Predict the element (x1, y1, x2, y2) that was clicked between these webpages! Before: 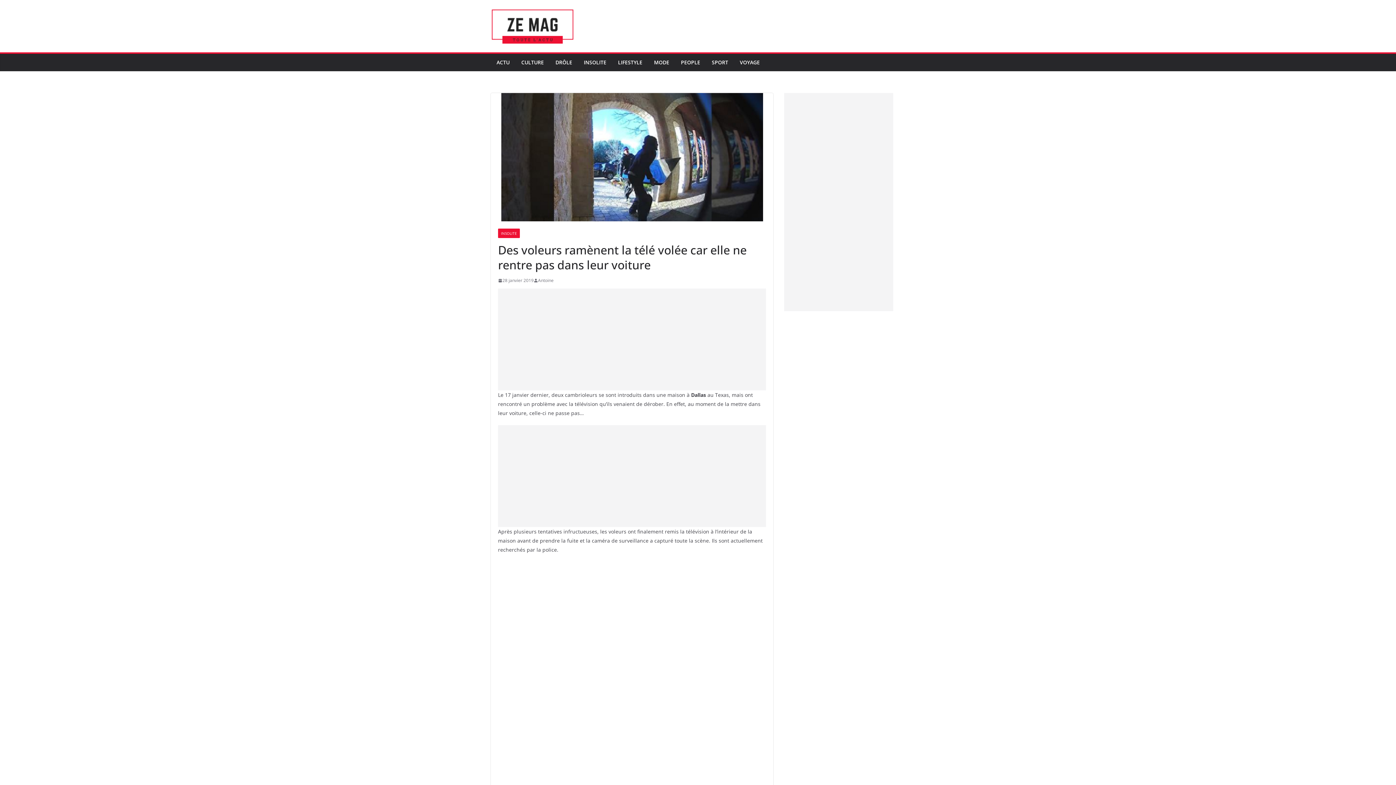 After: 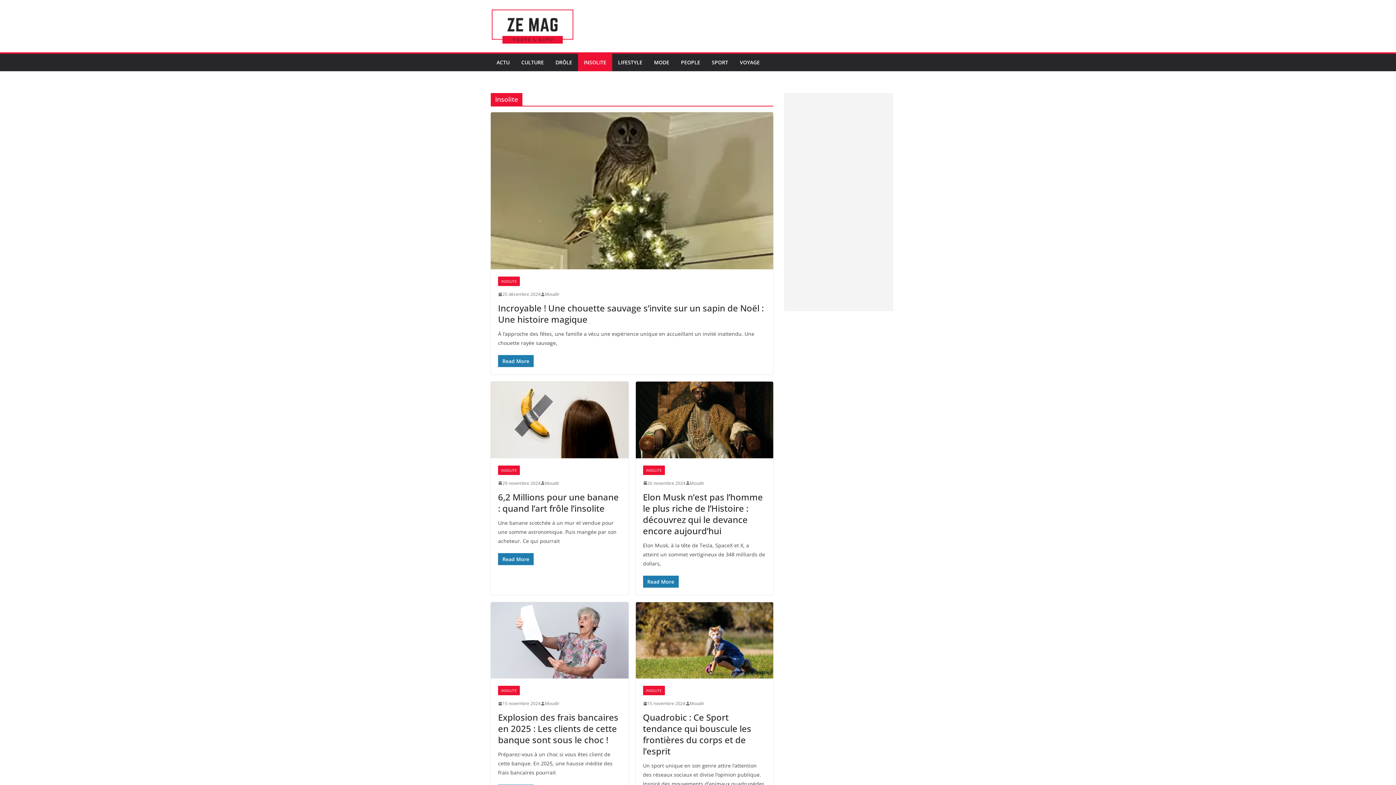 Action: label: INSOLITE bbox: (498, 228, 520, 238)